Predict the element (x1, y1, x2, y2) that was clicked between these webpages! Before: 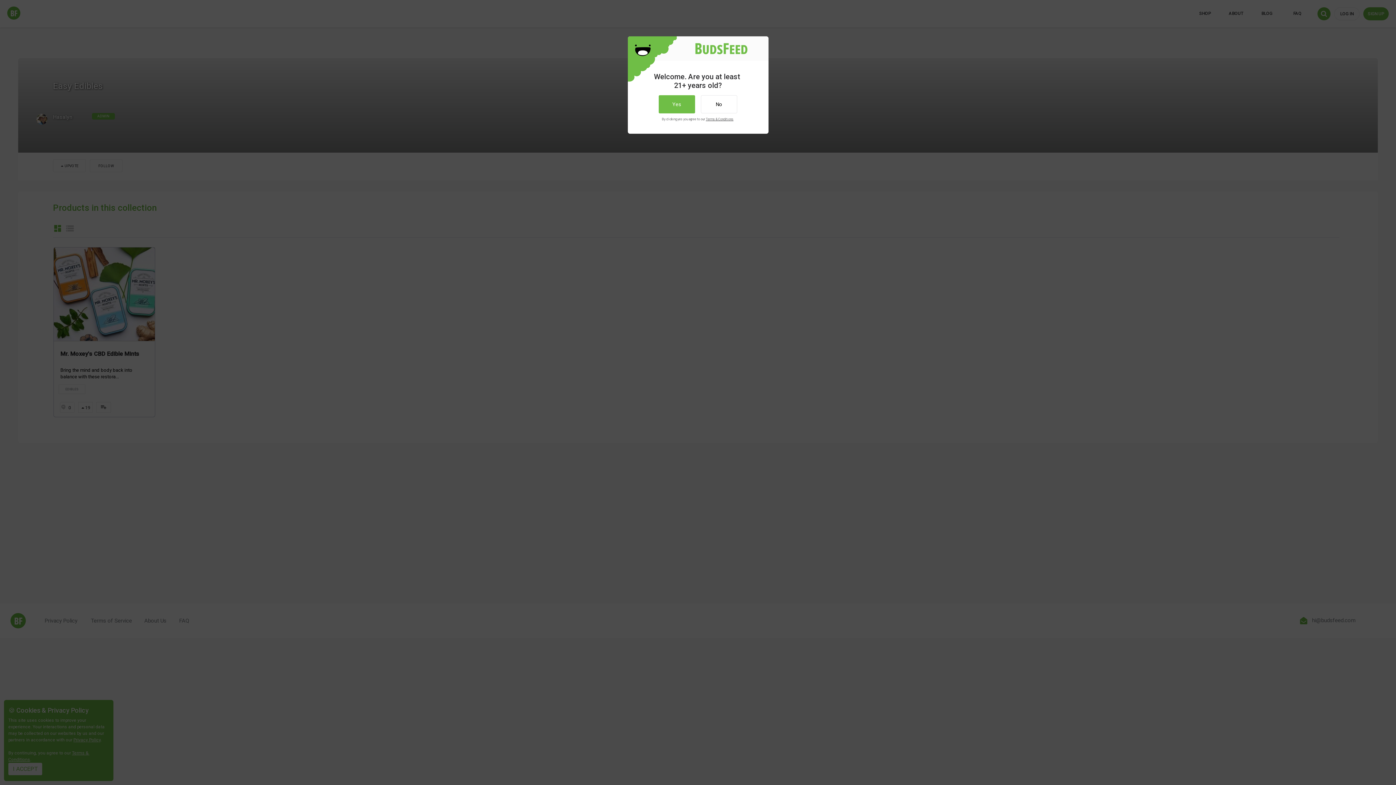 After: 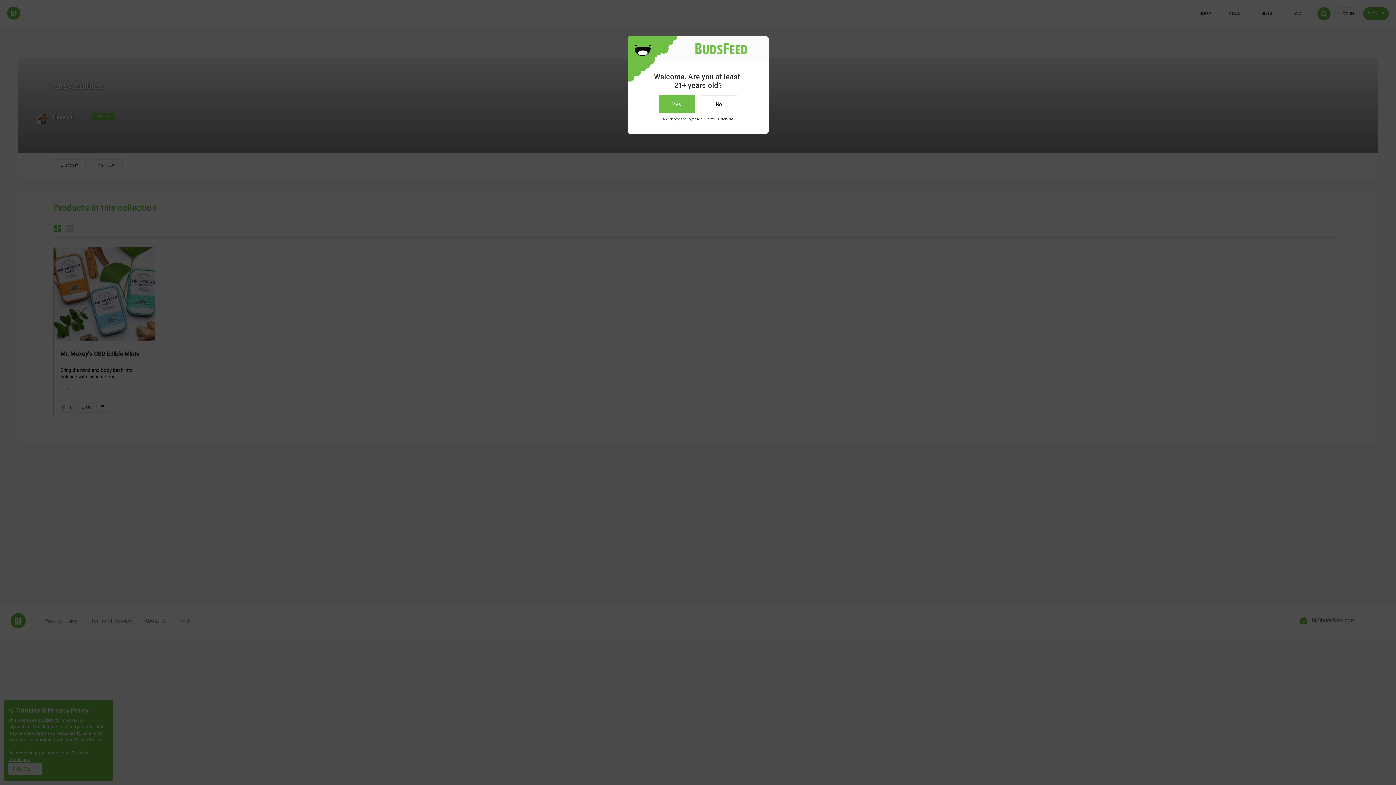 Action: label: Terms & Conditions bbox: (706, 117, 733, 121)